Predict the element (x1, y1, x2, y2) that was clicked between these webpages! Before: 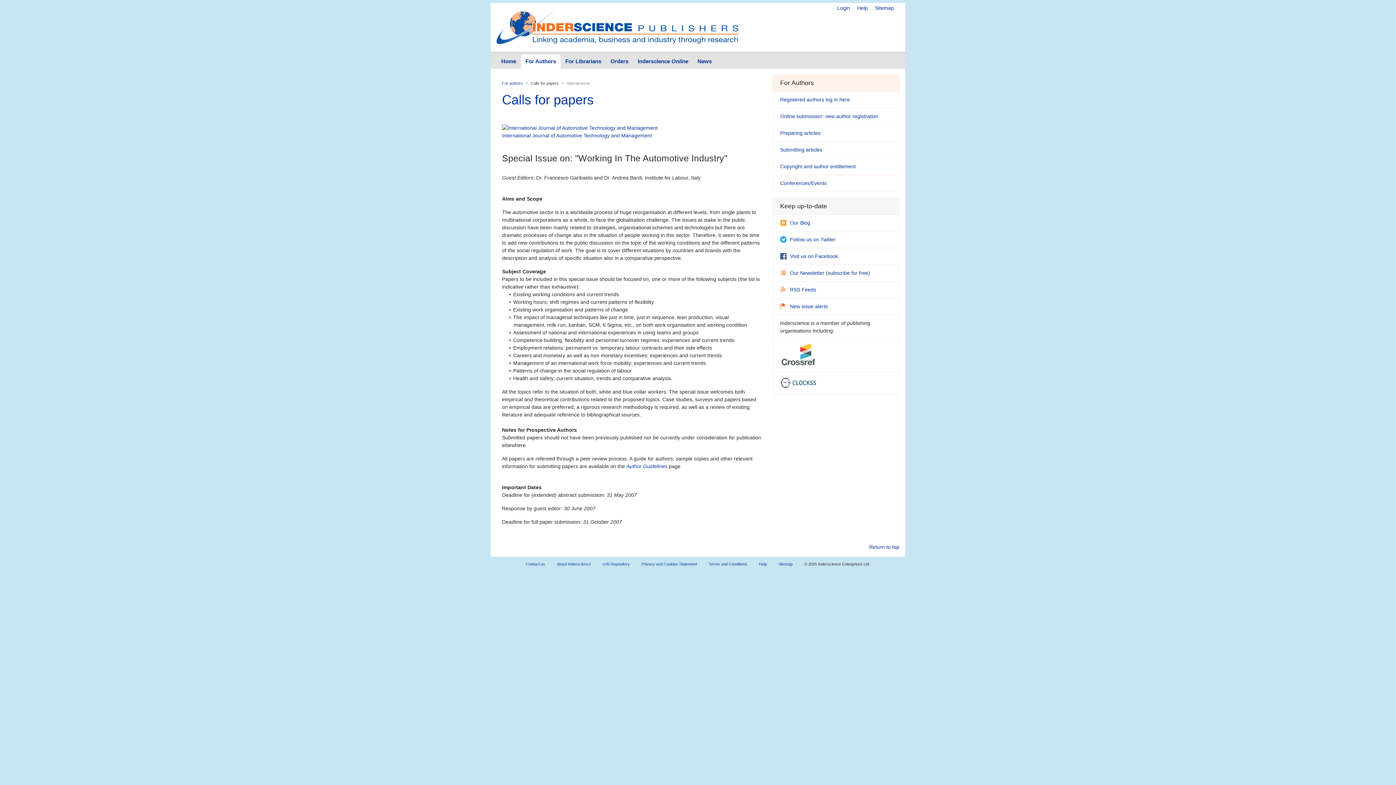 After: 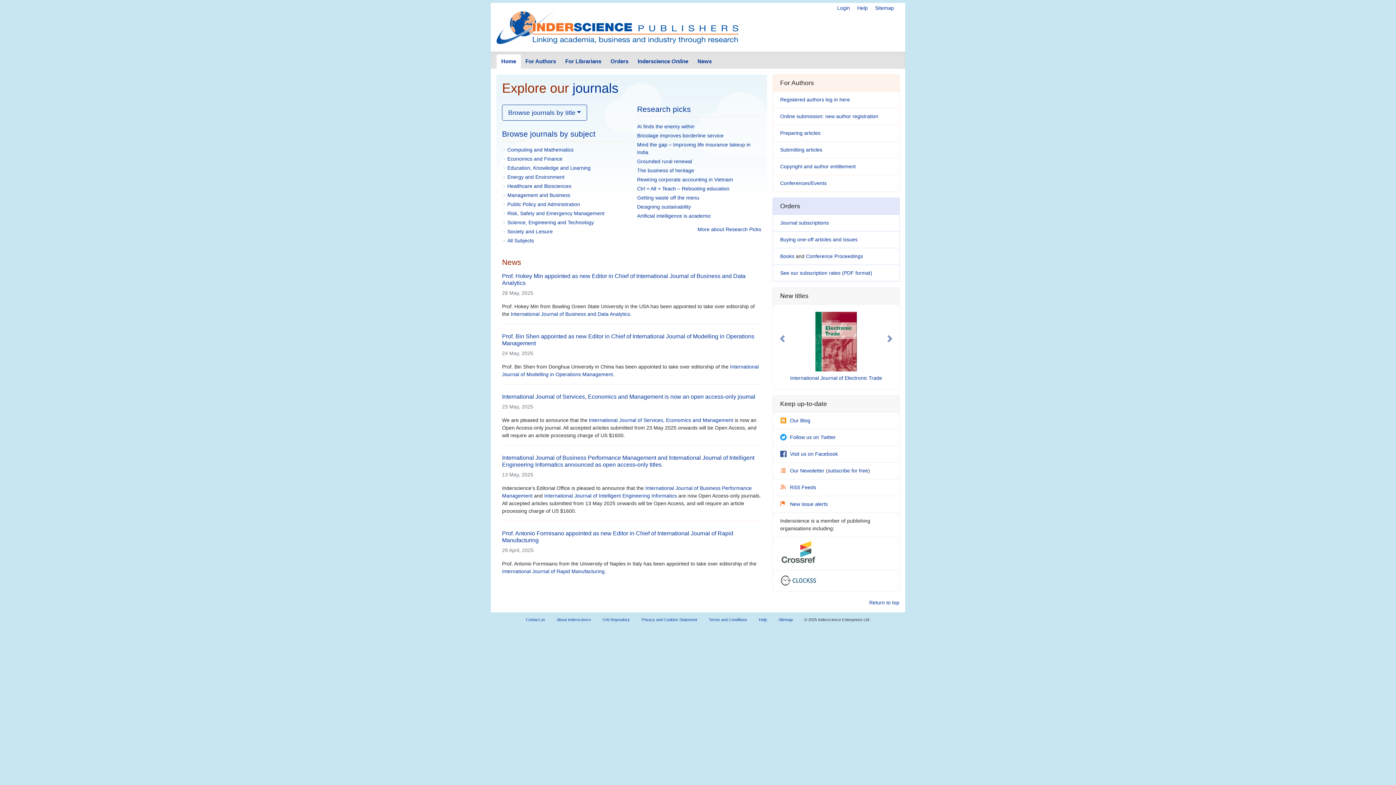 Action: label: Author Guidelines bbox: (626, 463, 667, 469)